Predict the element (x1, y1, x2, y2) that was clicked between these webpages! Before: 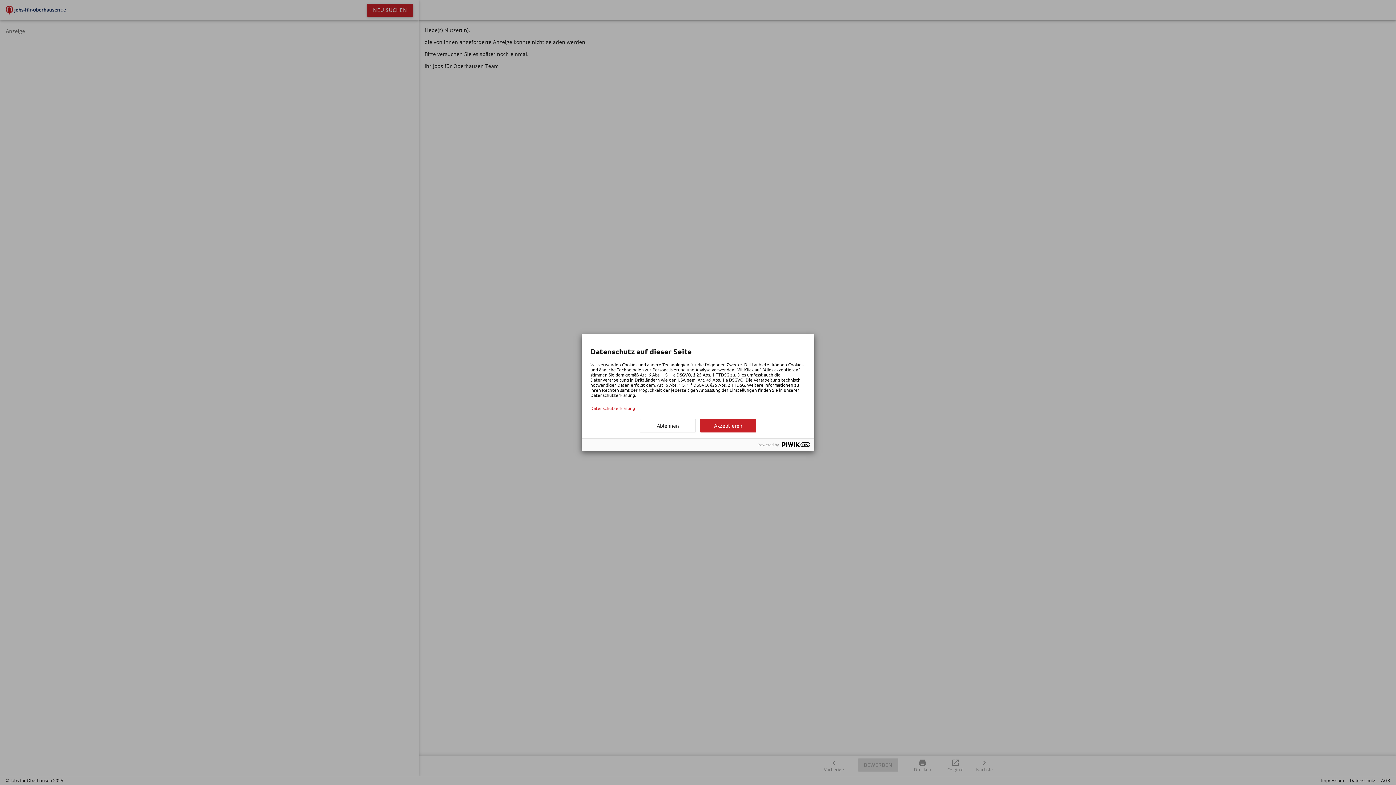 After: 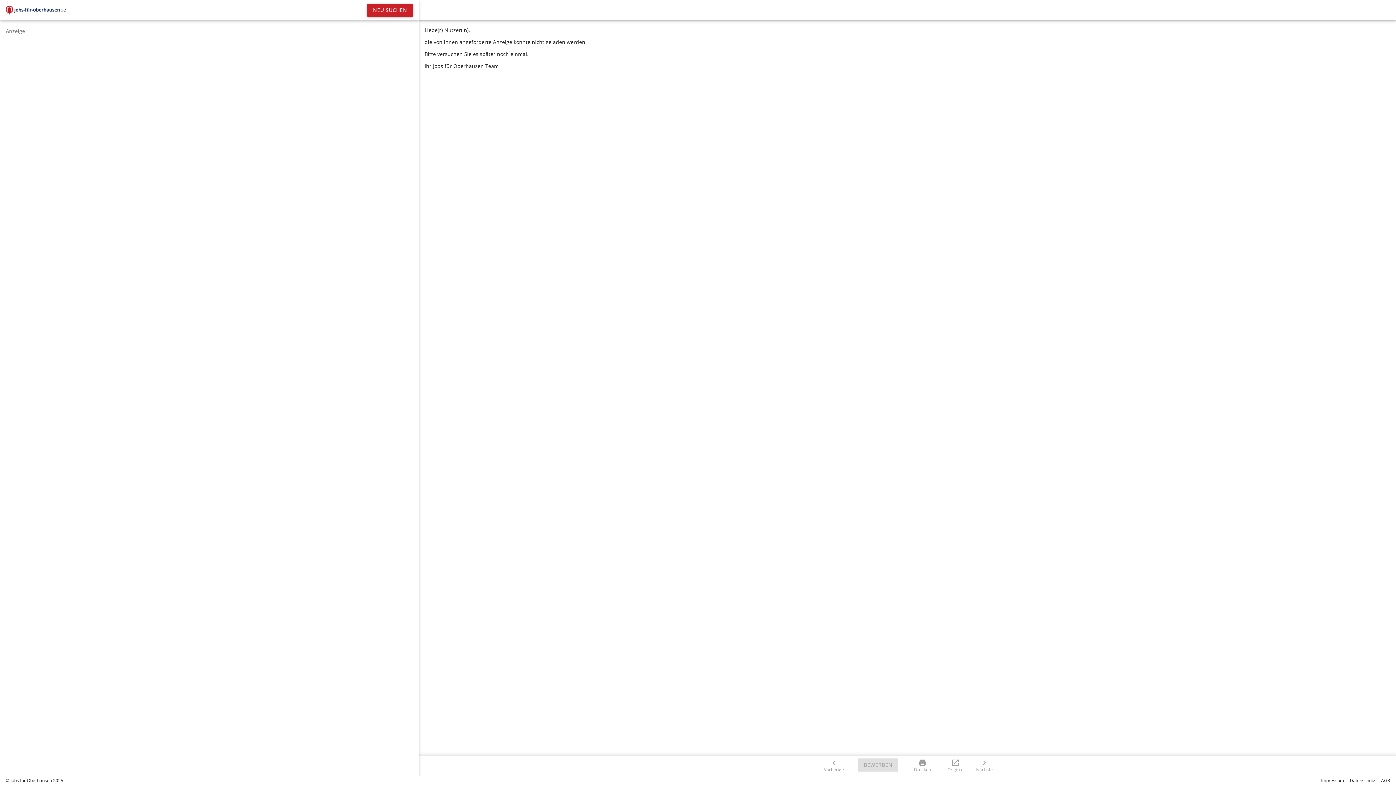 Action: label: Ablehnen bbox: (640, 419, 696, 432)